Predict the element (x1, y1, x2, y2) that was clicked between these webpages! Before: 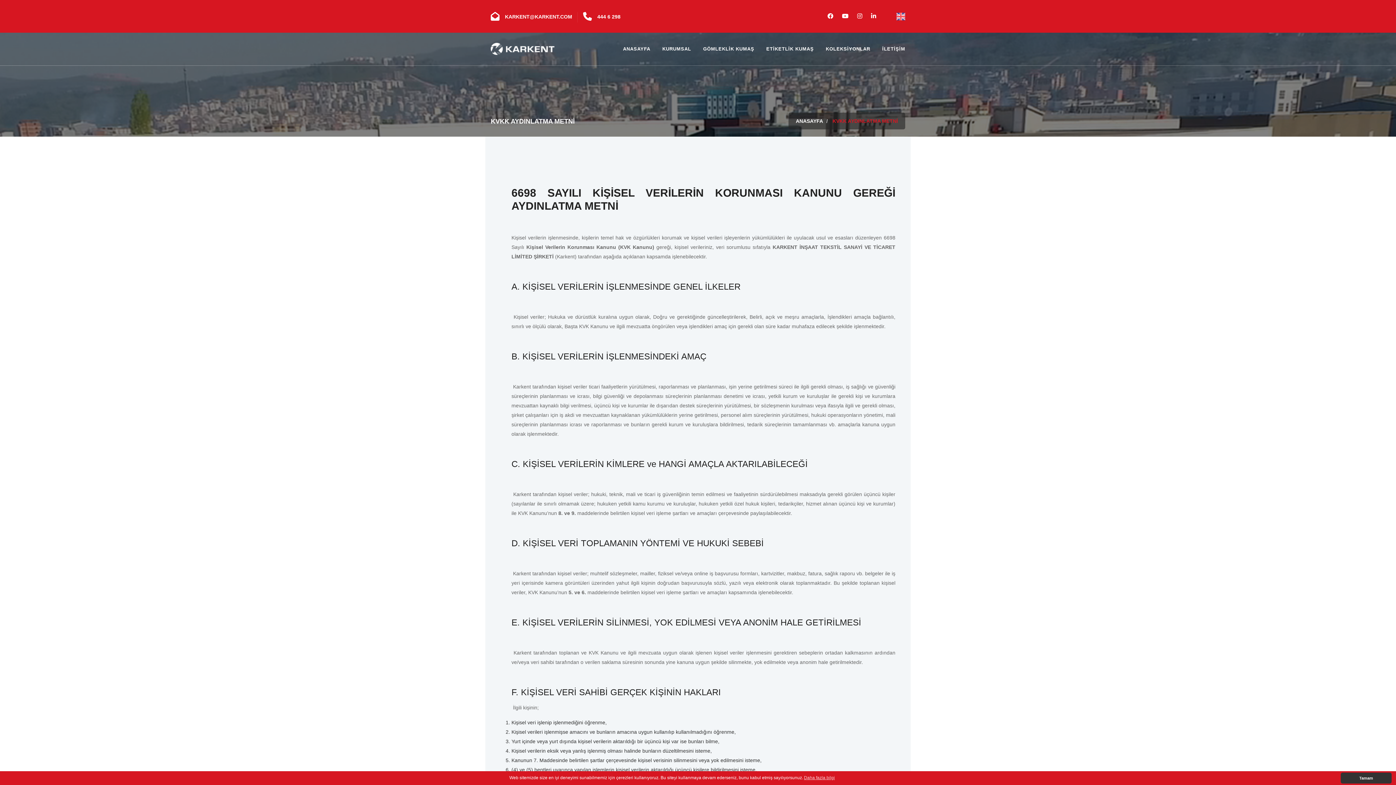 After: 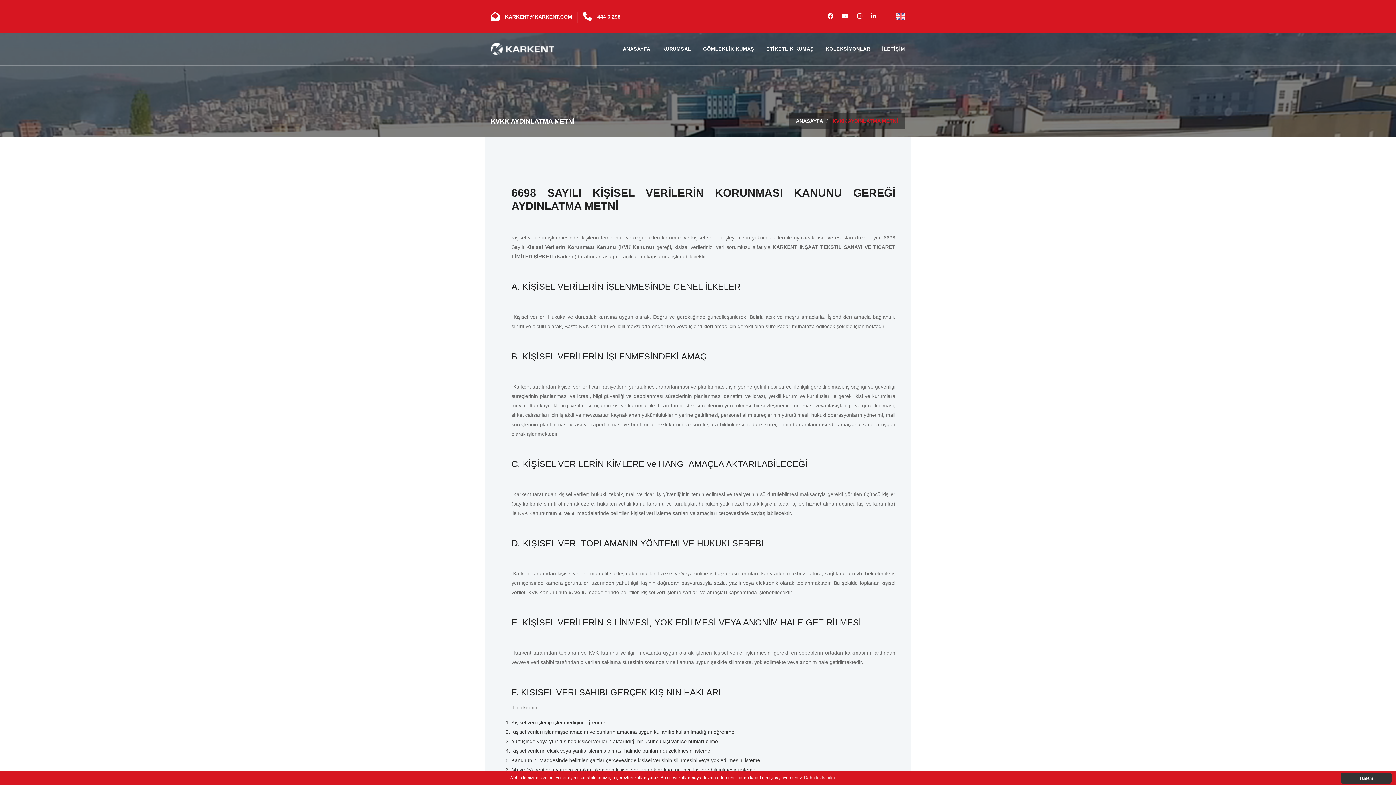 Action: bbox: (842, 13, 848, 19)